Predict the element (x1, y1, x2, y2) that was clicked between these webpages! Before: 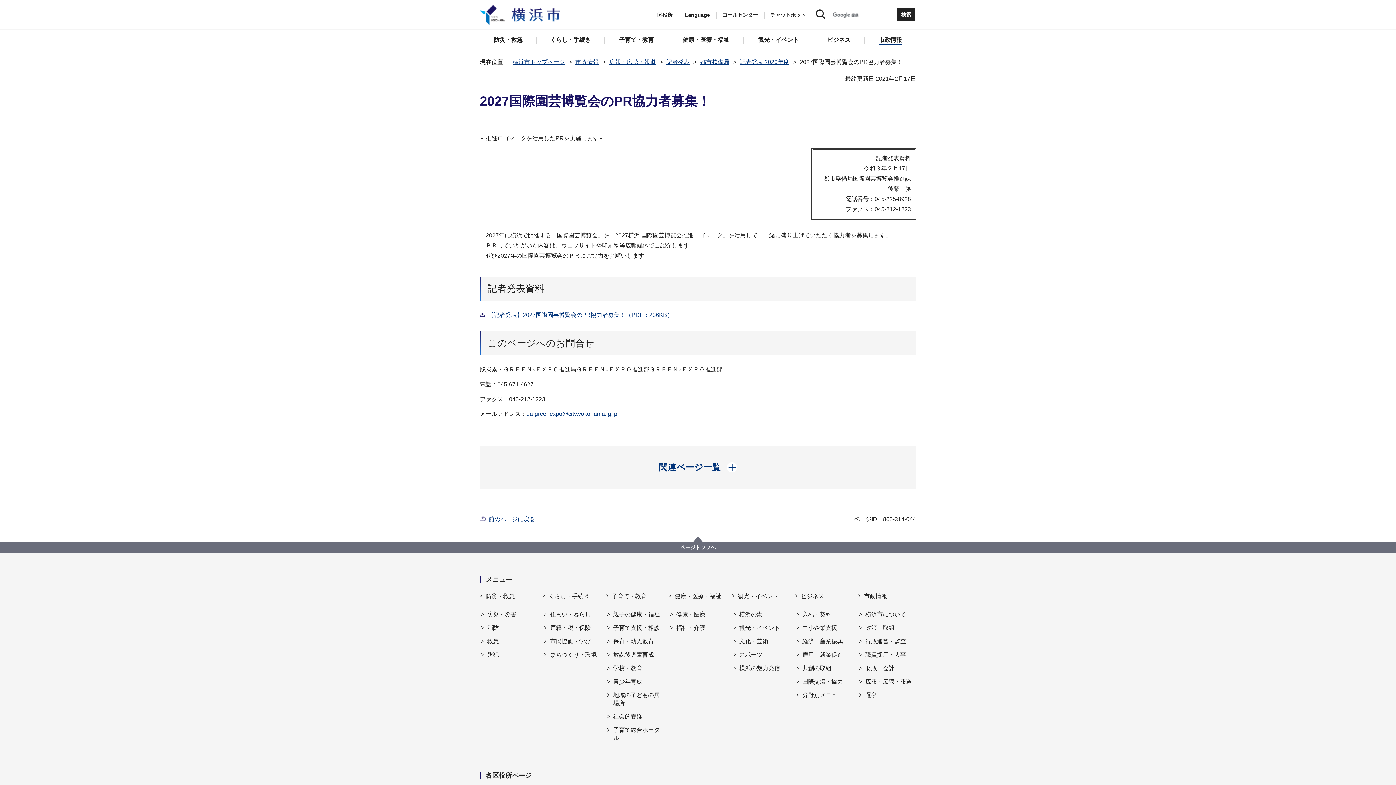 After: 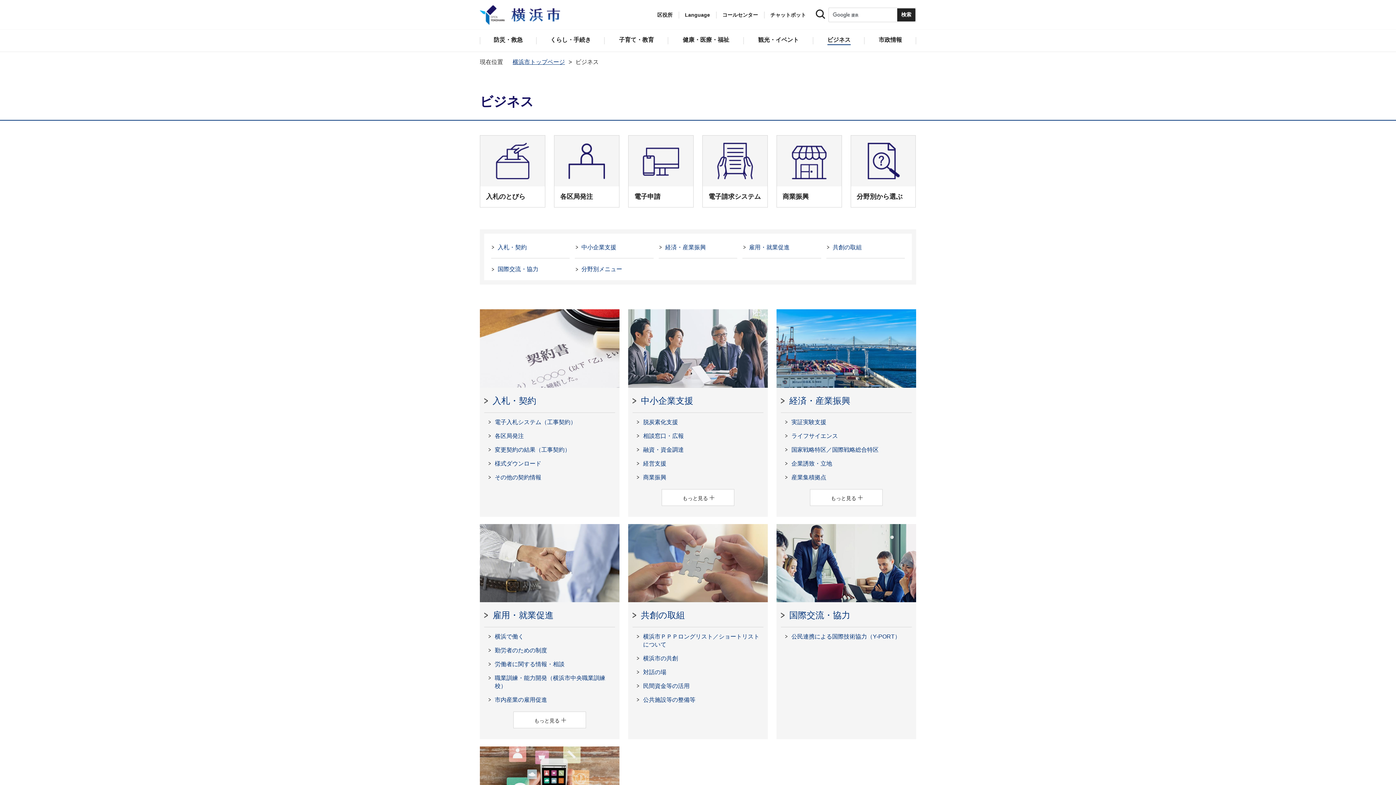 Action: label: ビジネス bbox: (813, 29, 864, 51)